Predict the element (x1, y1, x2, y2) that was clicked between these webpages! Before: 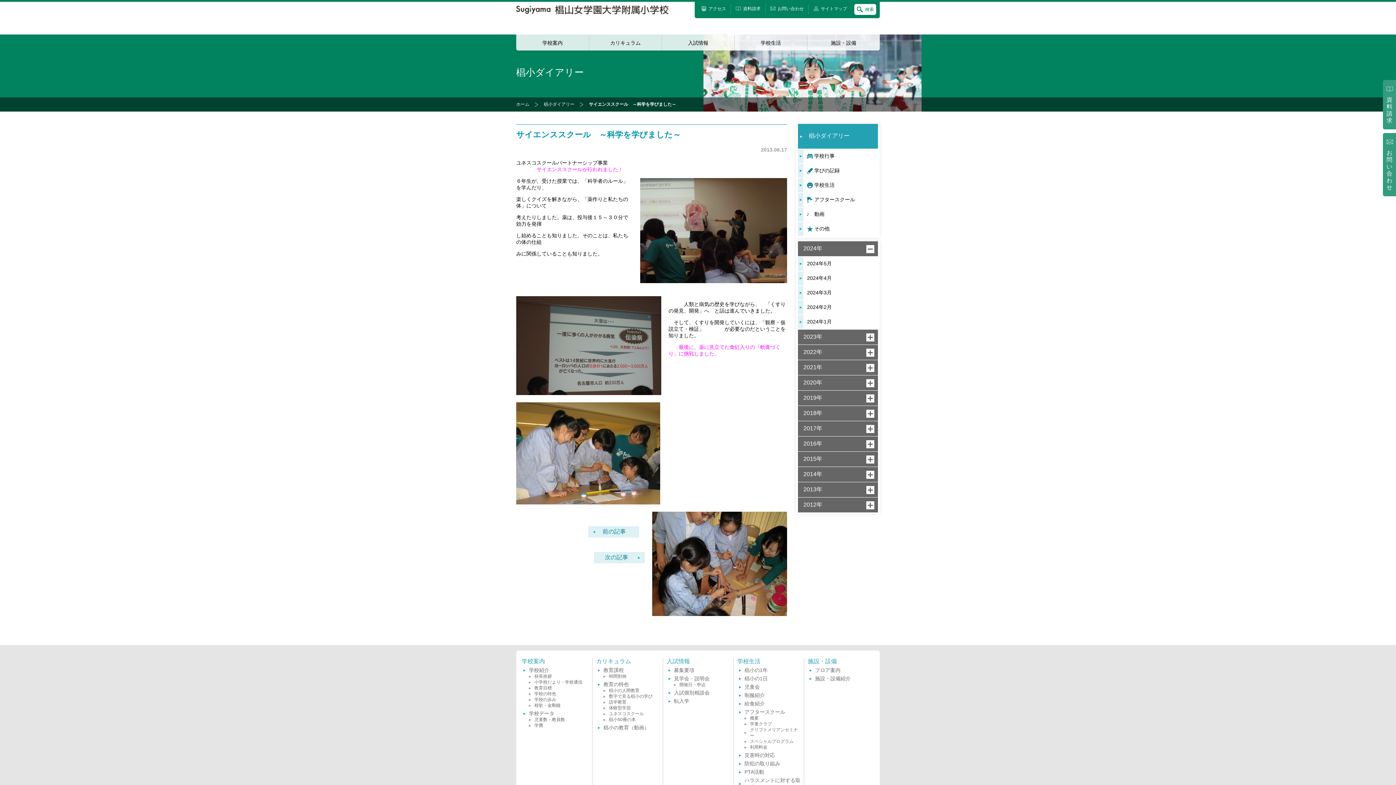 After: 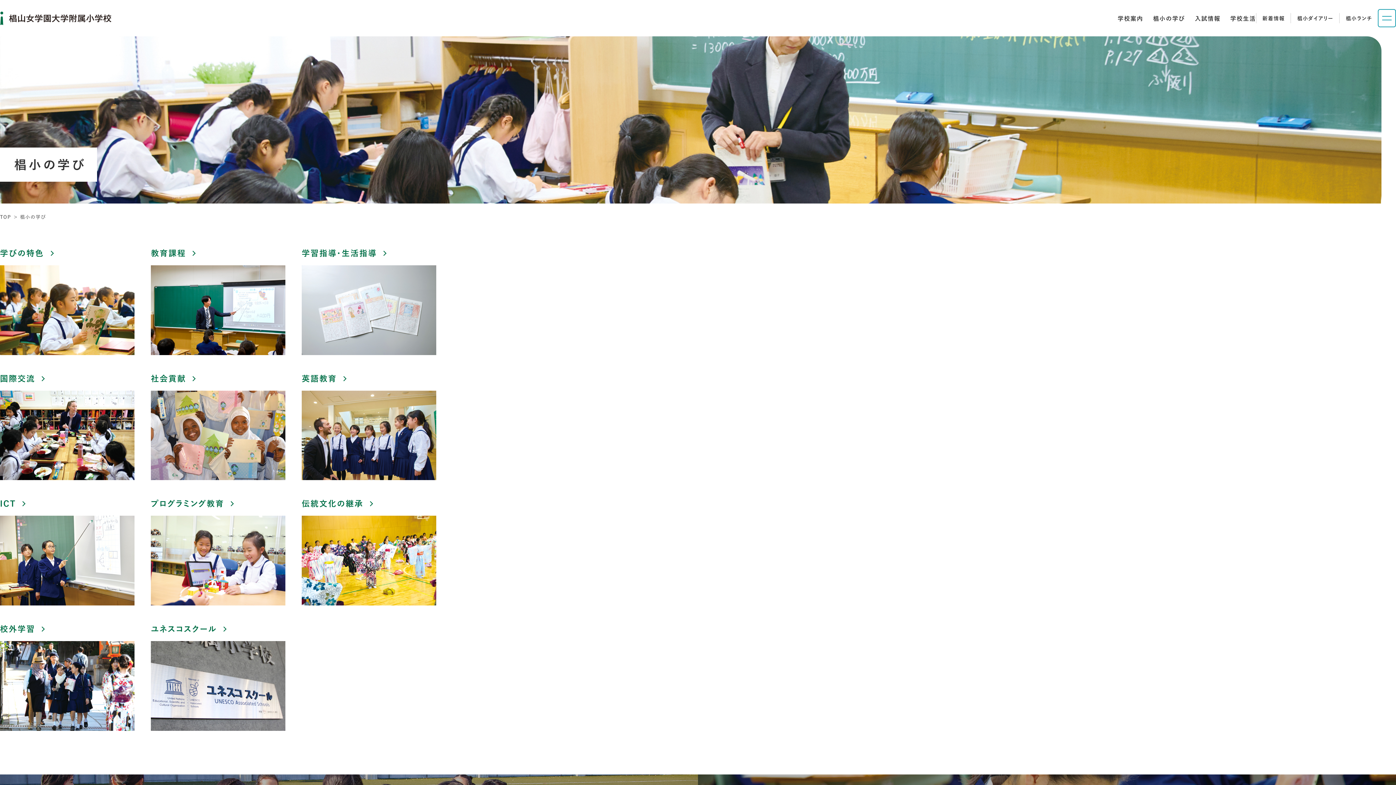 Action: label: 椙小の教育（動画） bbox: (598, 725, 661, 731)